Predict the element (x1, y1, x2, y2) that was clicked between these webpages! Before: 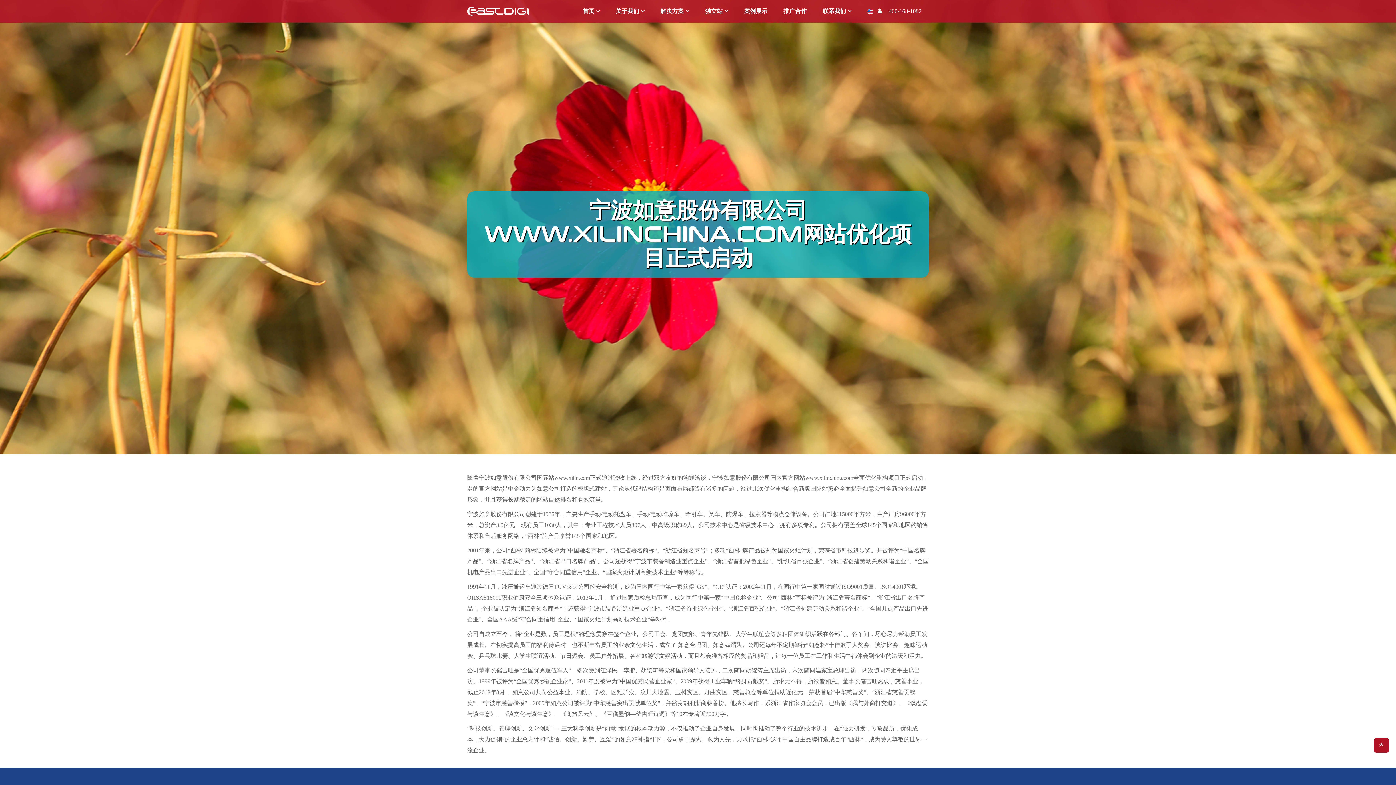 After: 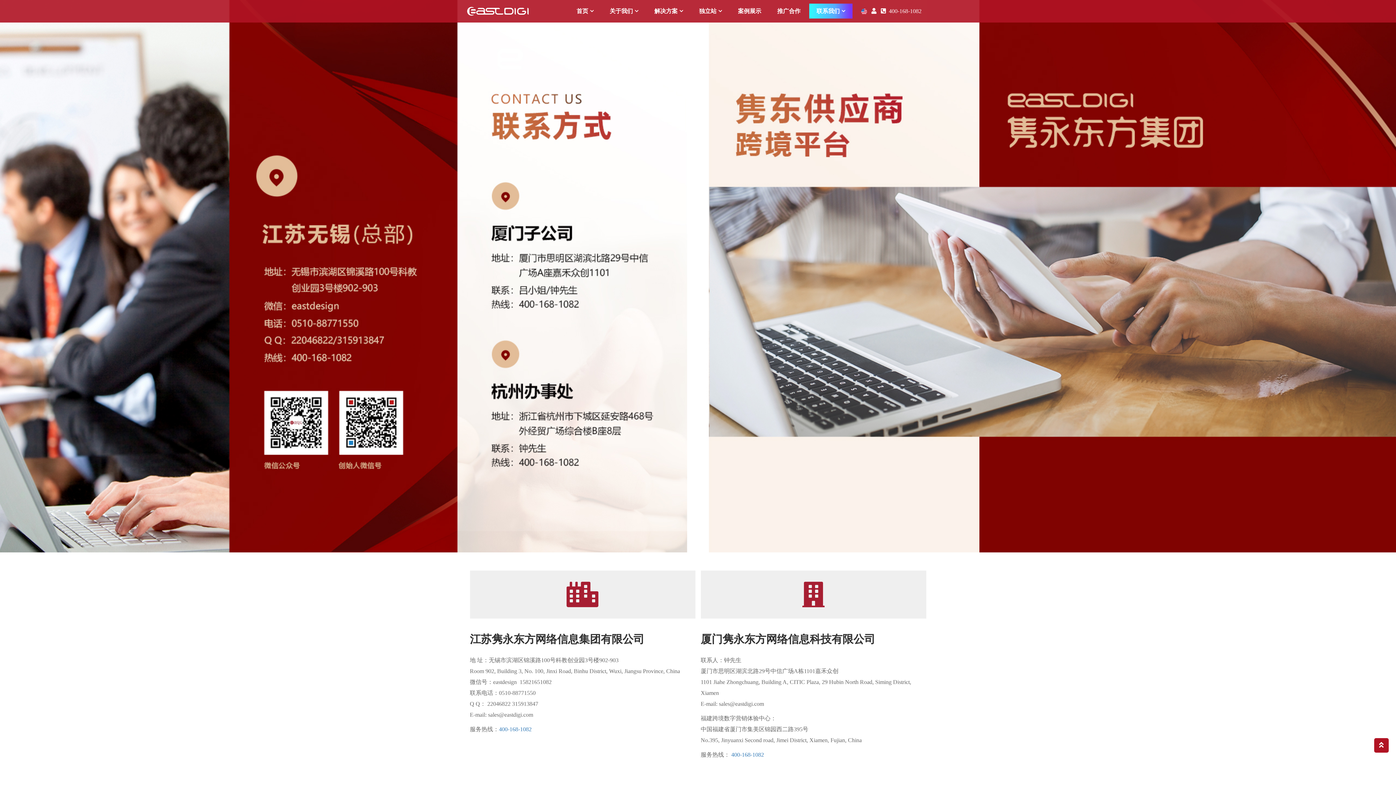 Action: label: 联系我们 bbox: (815, 3, 858, 18)